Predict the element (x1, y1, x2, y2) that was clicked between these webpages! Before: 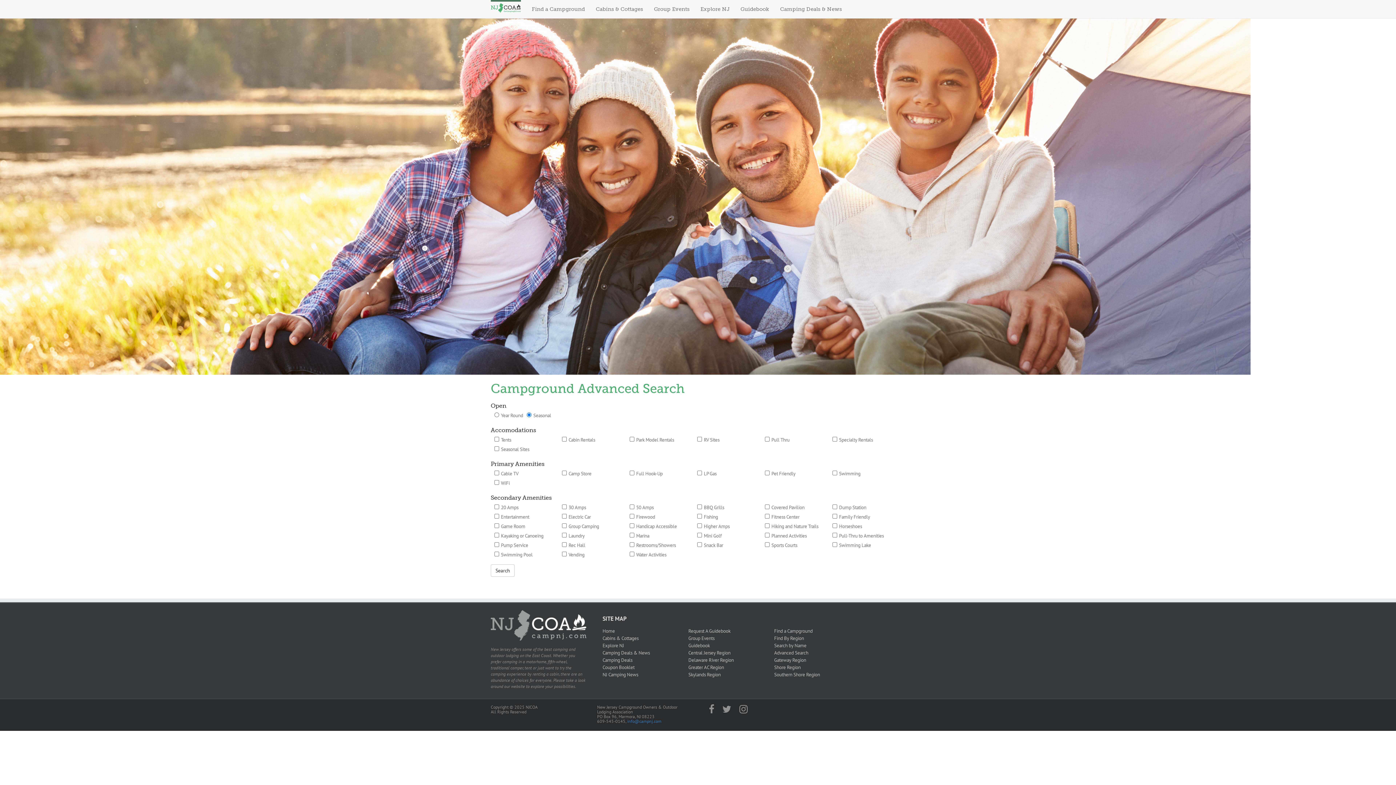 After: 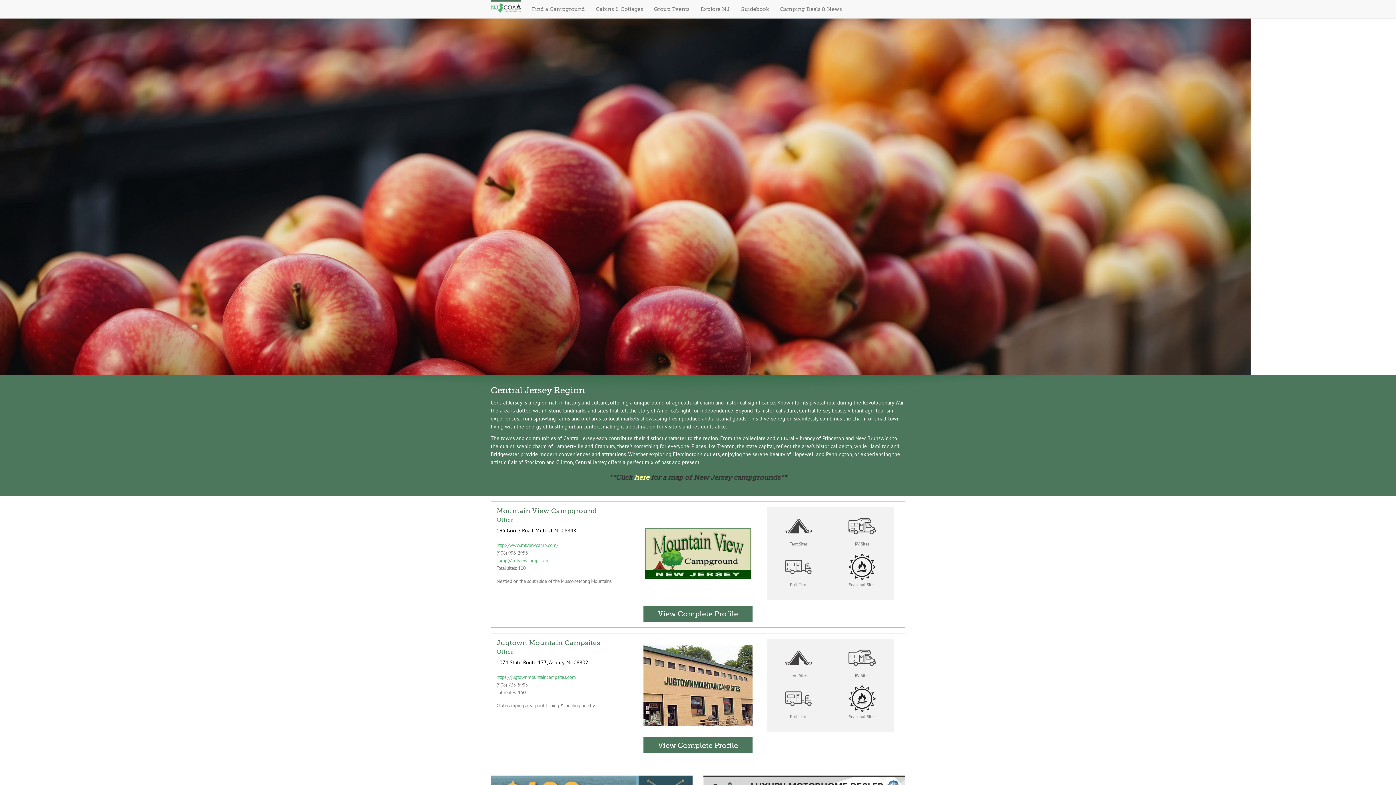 Action: label: Central Jersey Region bbox: (688, 649, 730, 656)